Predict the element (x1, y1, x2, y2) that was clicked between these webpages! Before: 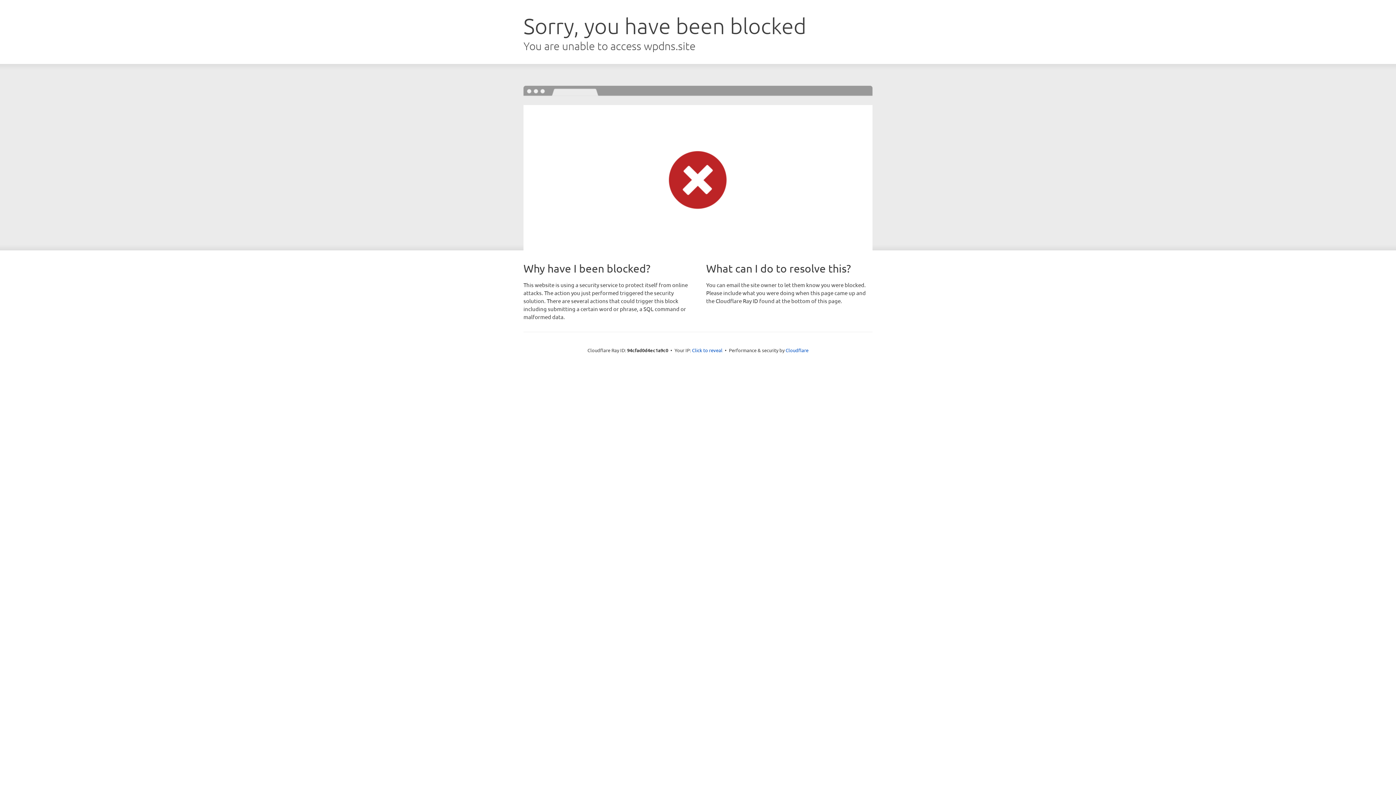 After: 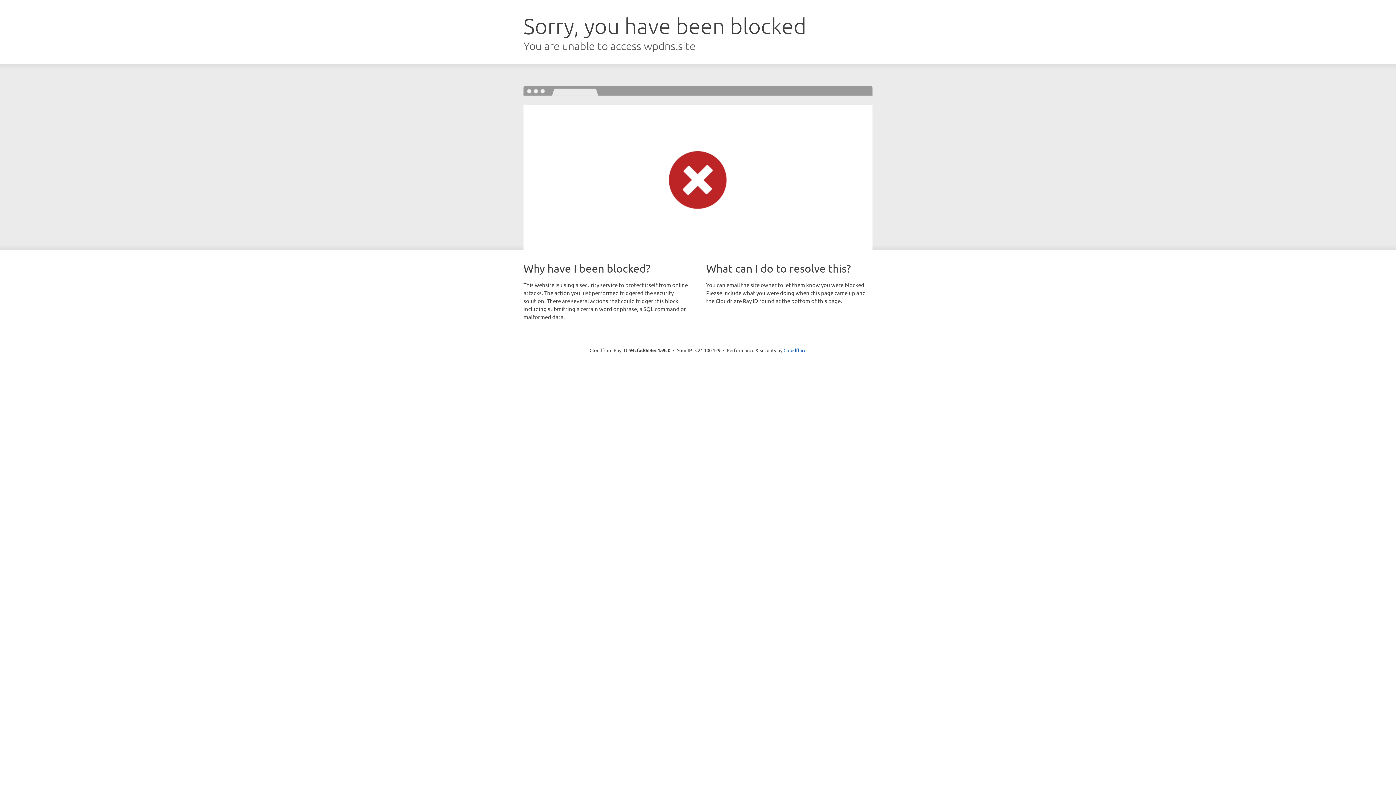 Action: bbox: (692, 346, 722, 353) label: Click to reveal